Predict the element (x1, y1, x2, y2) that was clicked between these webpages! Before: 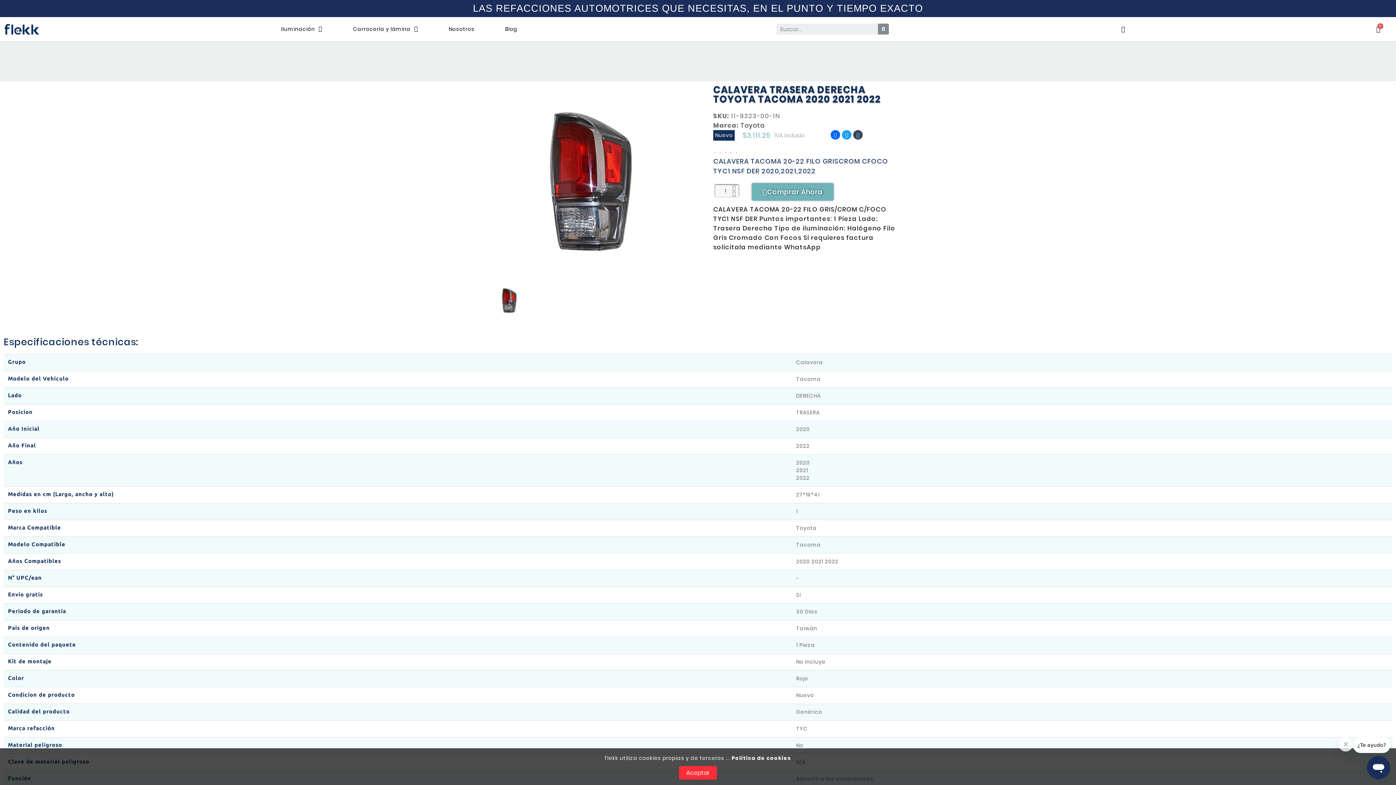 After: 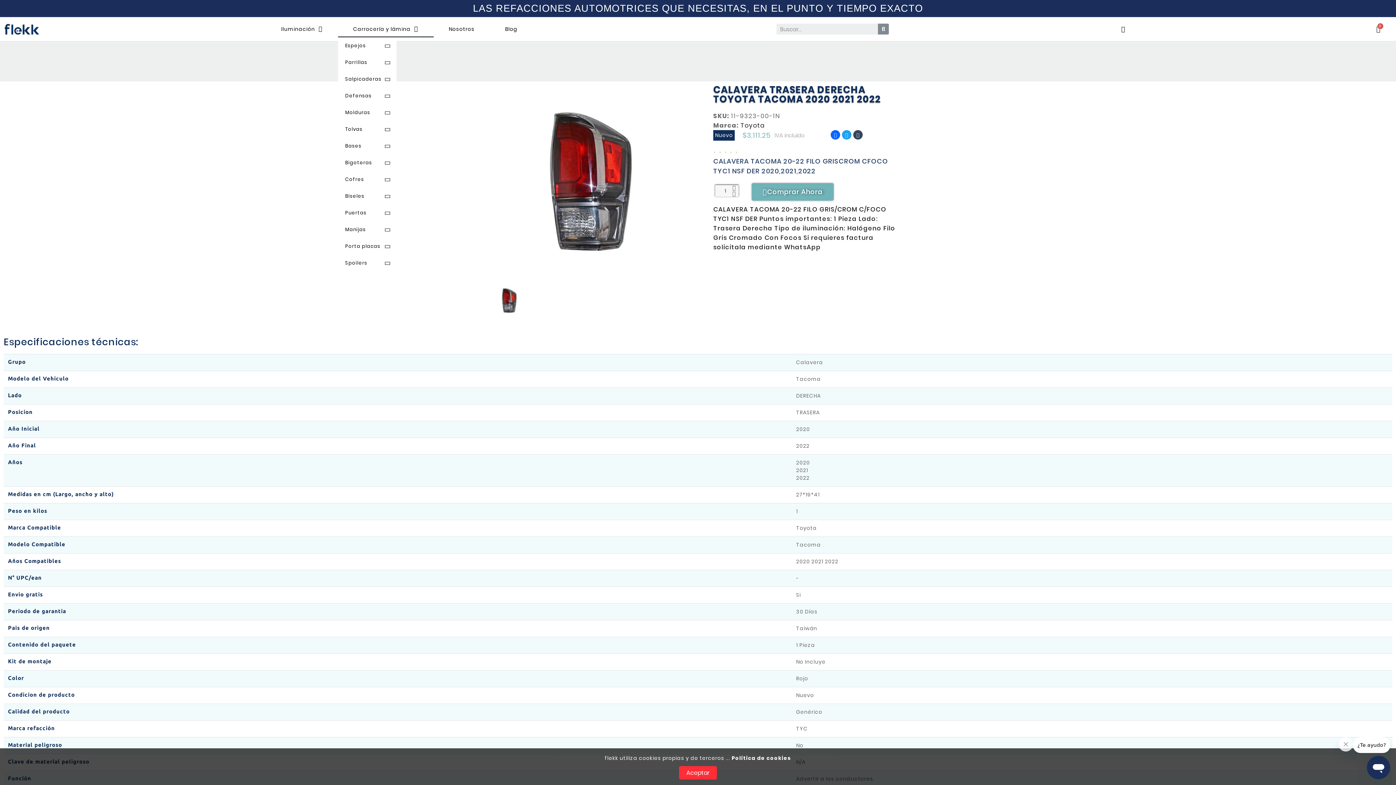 Action: label: Carrocería y lámina bbox: (338, 20, 433, 37)